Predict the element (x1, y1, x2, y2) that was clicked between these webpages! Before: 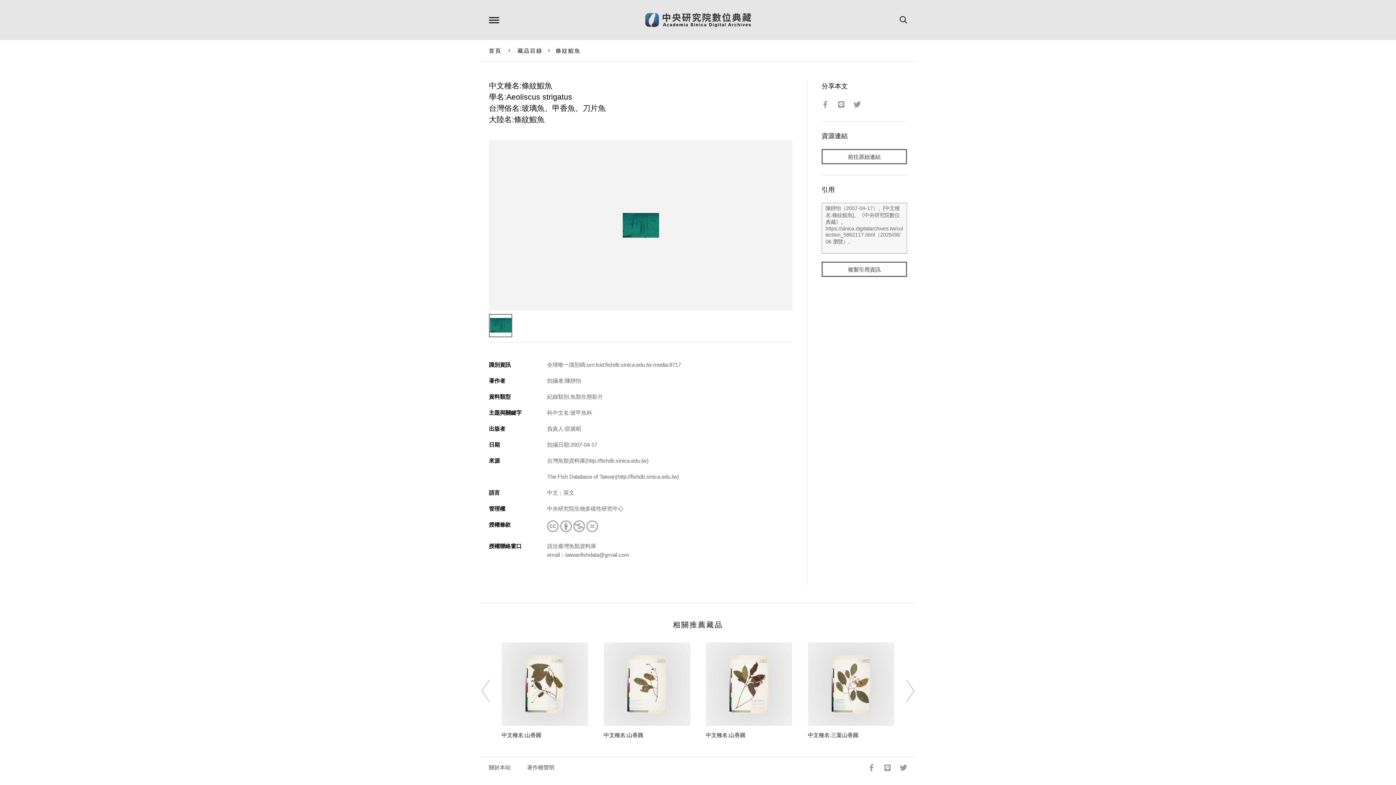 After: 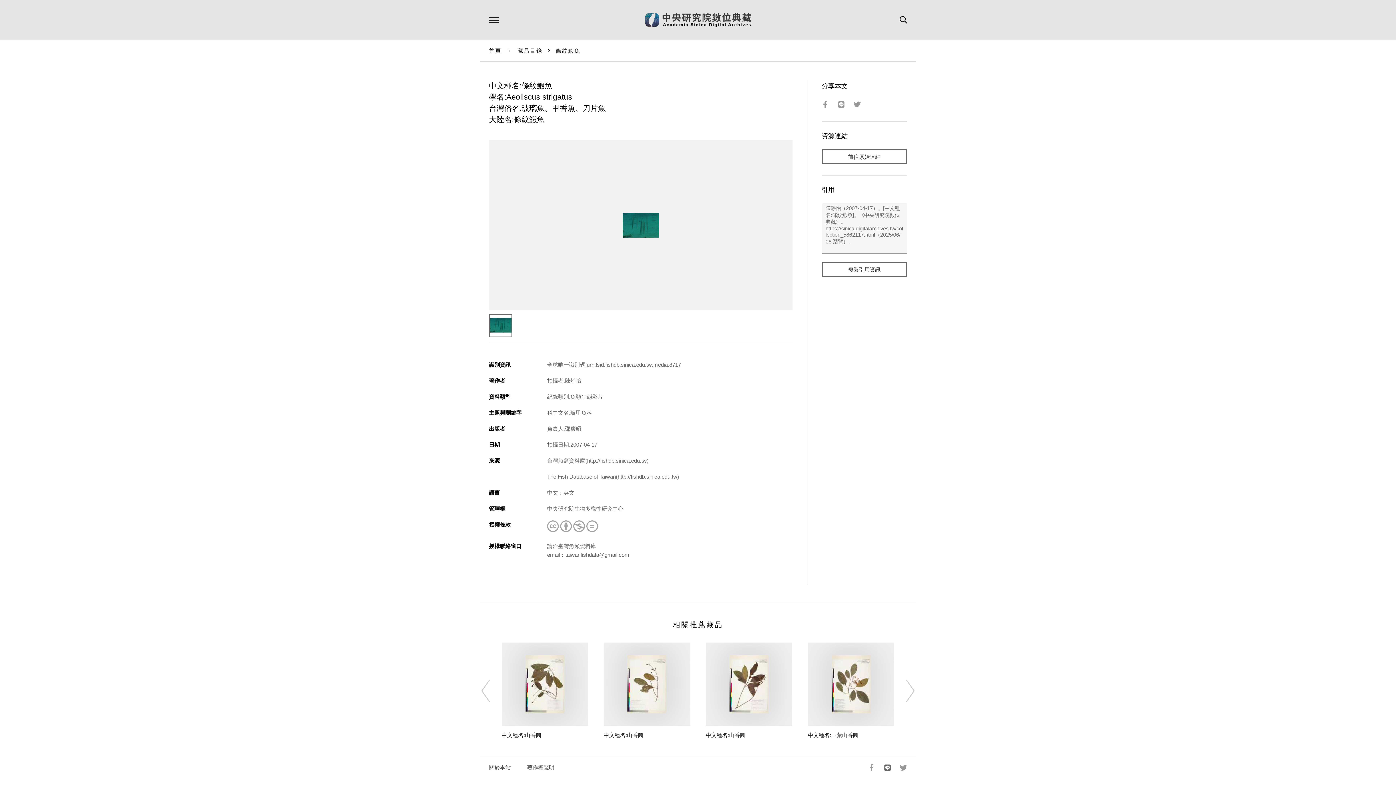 Action: bbox: (878, 764, 891, 771)